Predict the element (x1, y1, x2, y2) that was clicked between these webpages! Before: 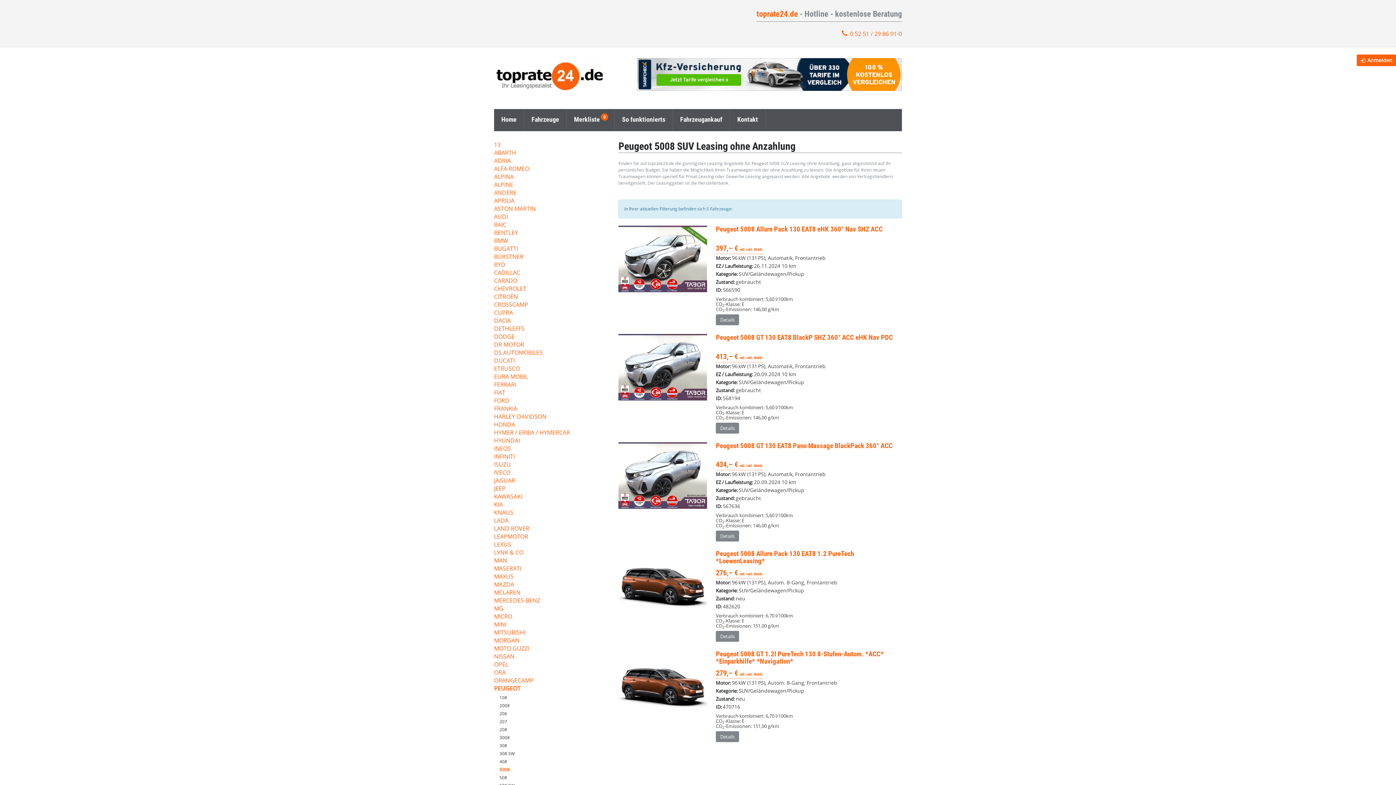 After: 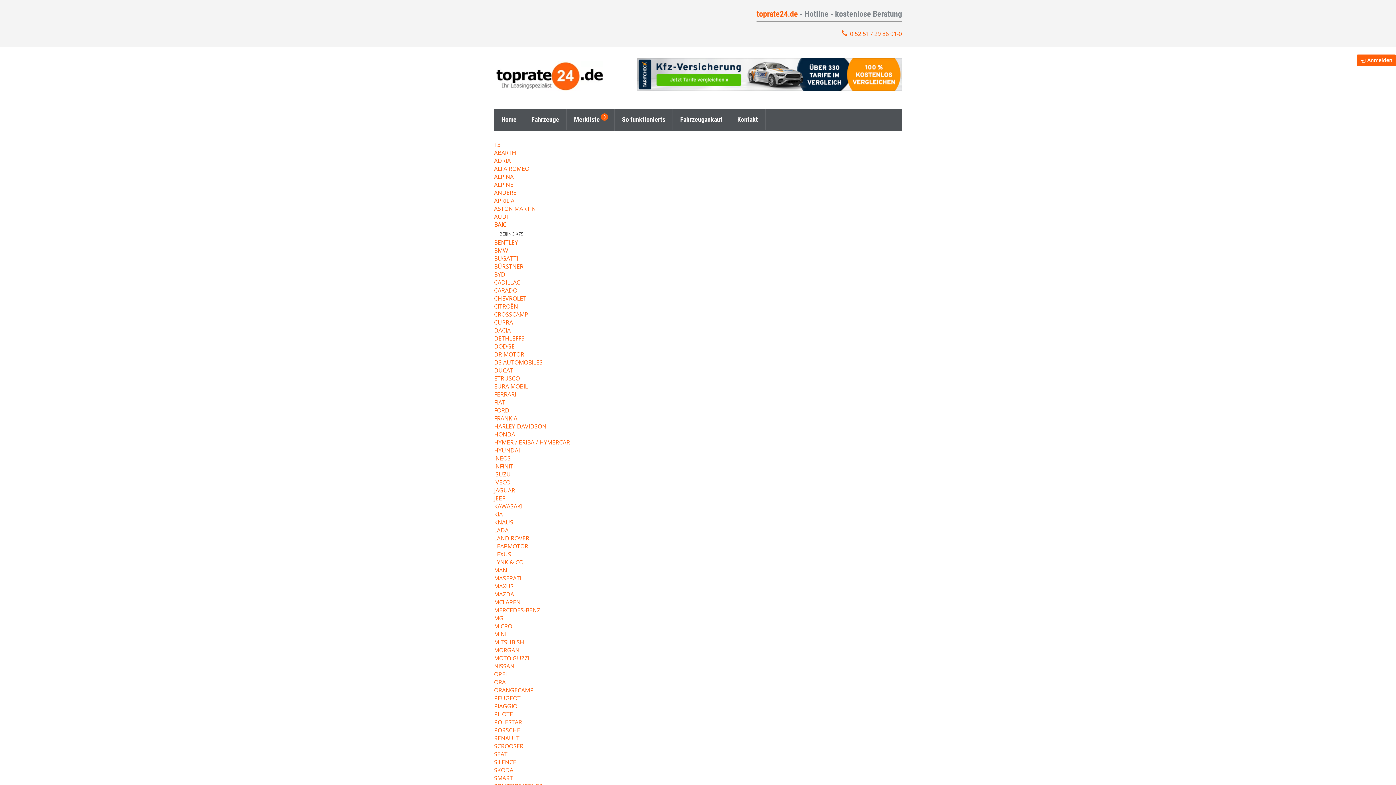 Action: bbox: (494, 221, 596, 229) label: BAIC